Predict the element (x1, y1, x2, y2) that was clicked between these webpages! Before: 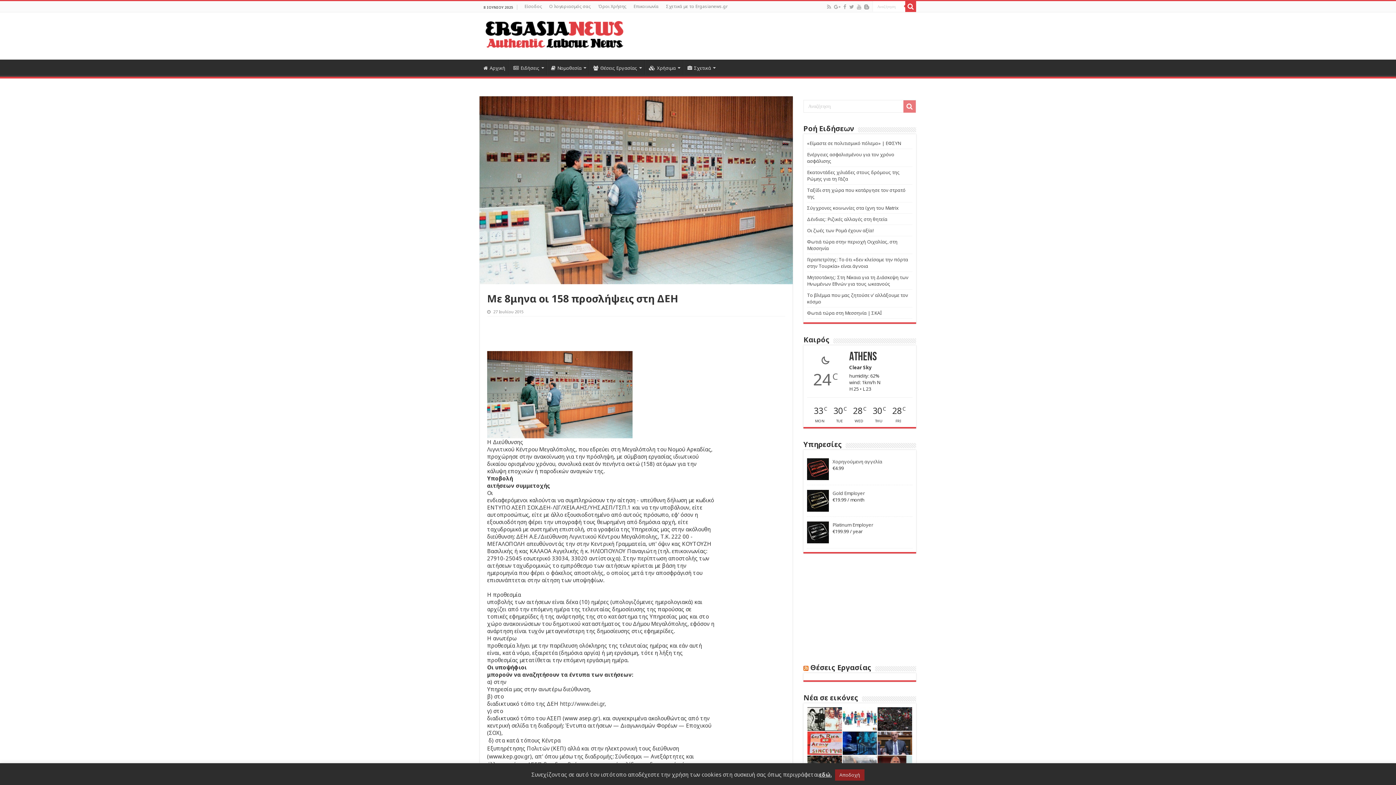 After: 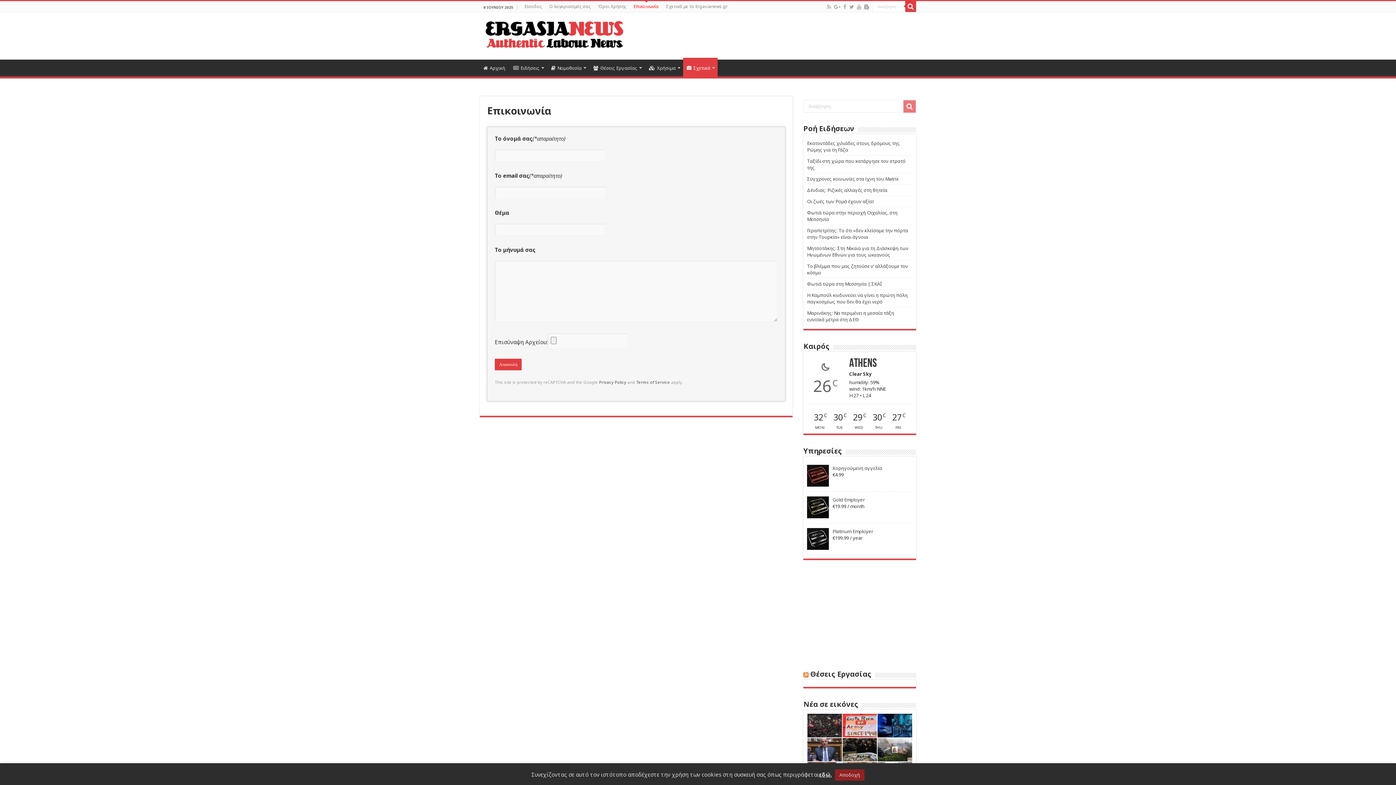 Action: bbox: (630, 1, 662, 12) label: Επικοινωνία